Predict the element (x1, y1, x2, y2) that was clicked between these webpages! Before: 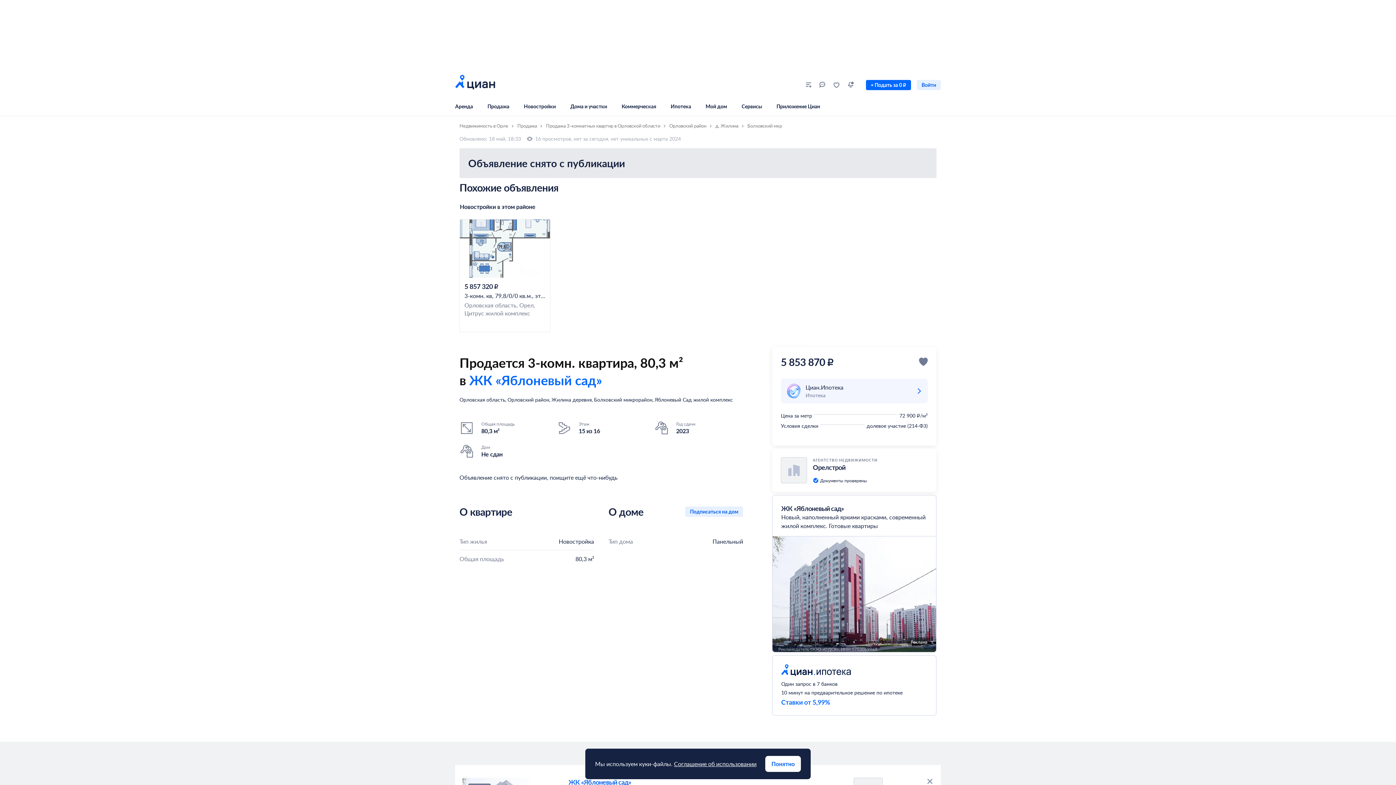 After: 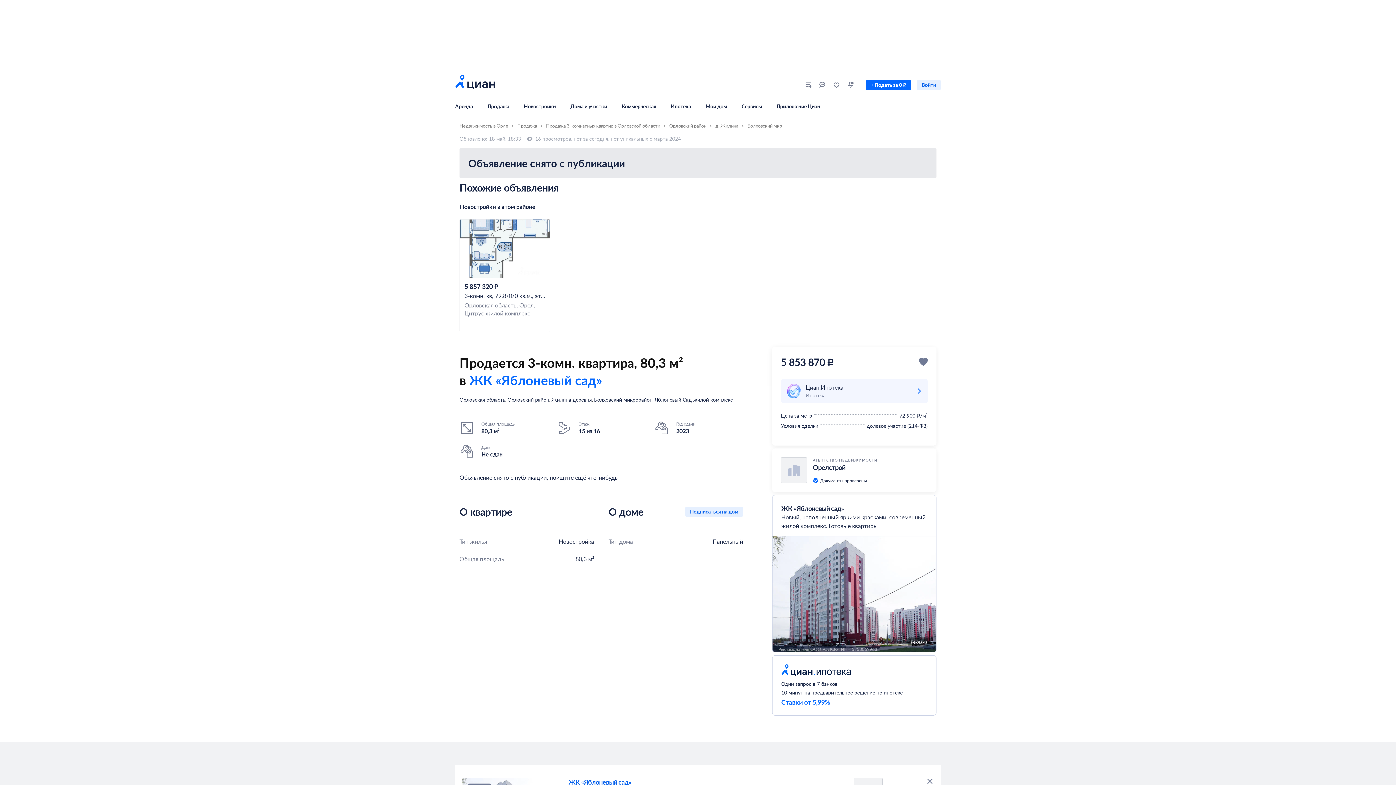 Action: bbox: (765, 756, 801, 772) label: Понятно